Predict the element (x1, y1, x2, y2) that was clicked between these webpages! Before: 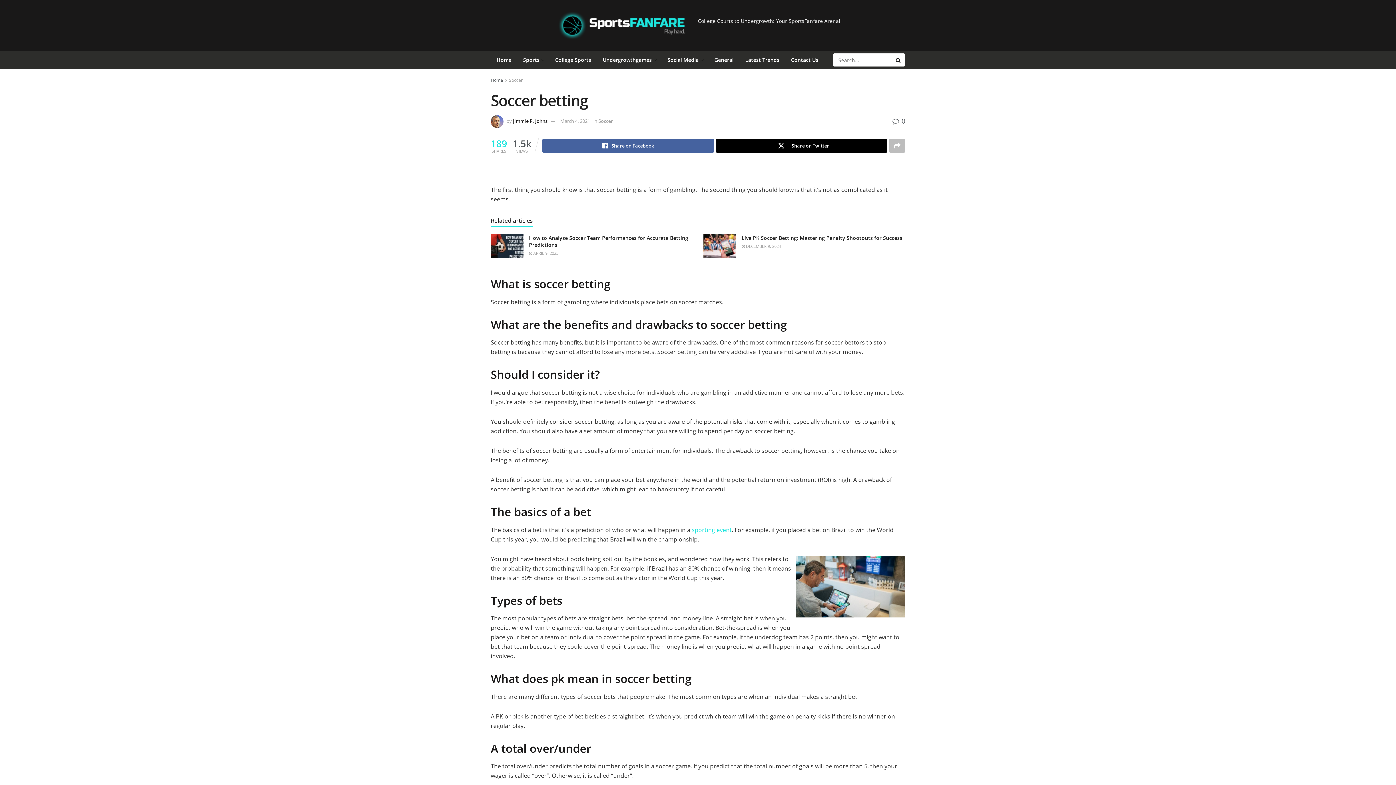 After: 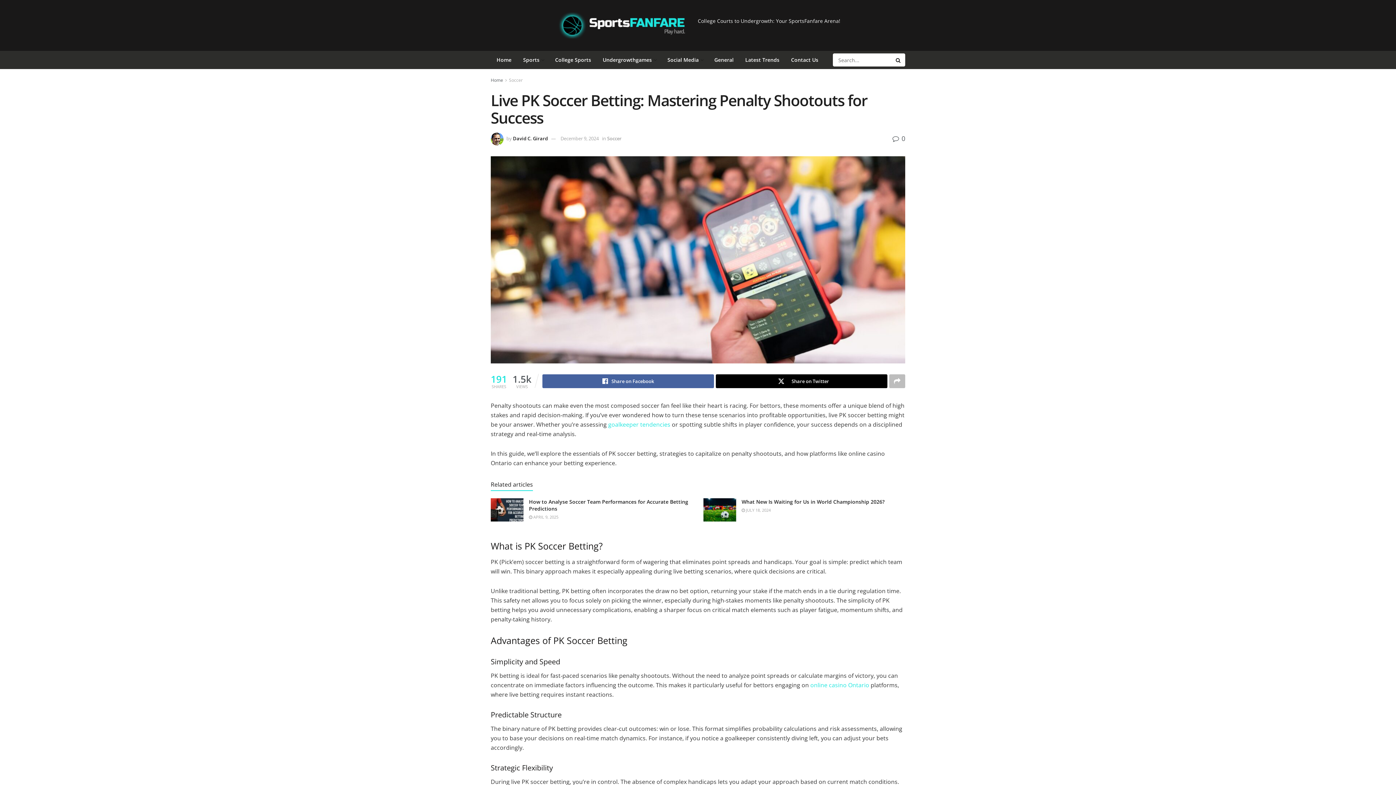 Action: bbox: (741, 234, 902, 241) label: Live PK Soccer Betting: Mastering Penalty Shootouts for Success